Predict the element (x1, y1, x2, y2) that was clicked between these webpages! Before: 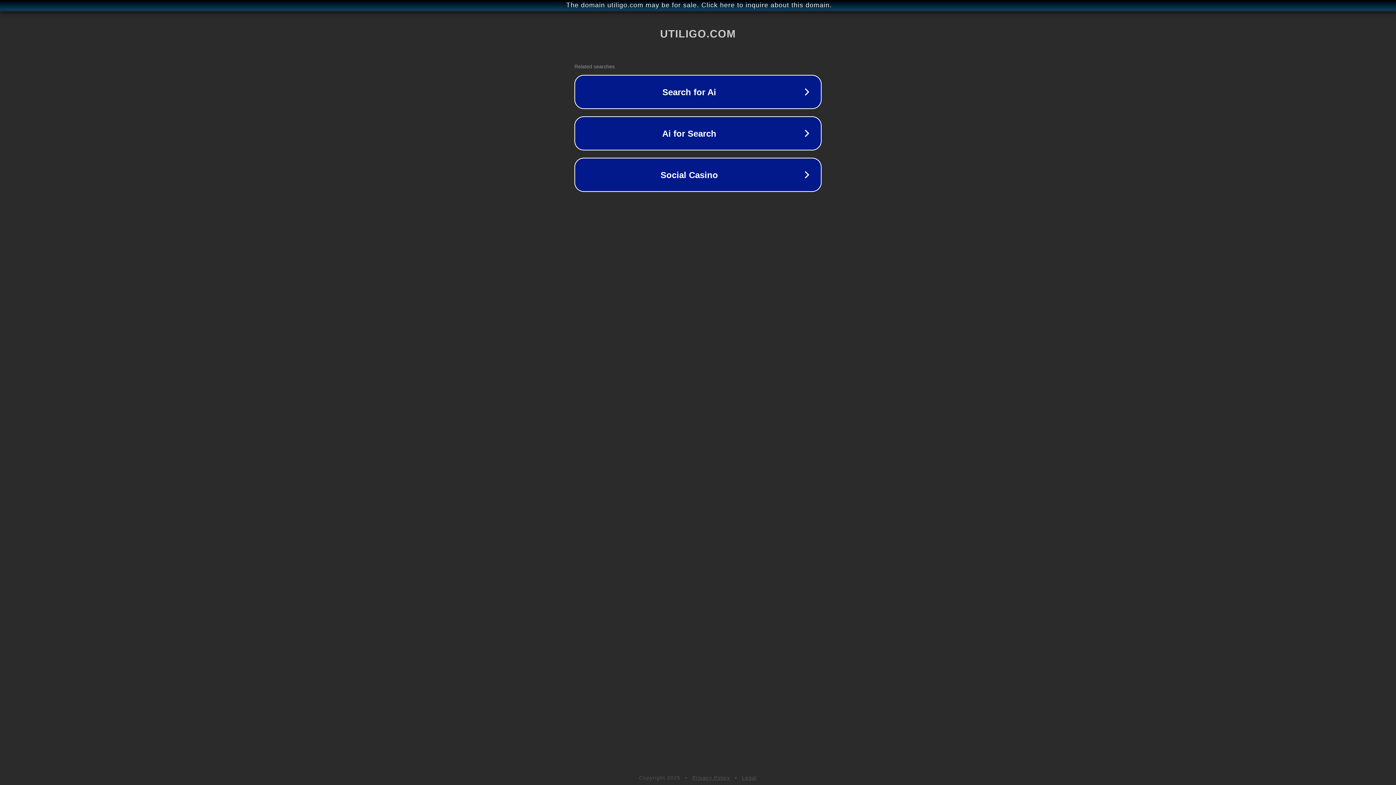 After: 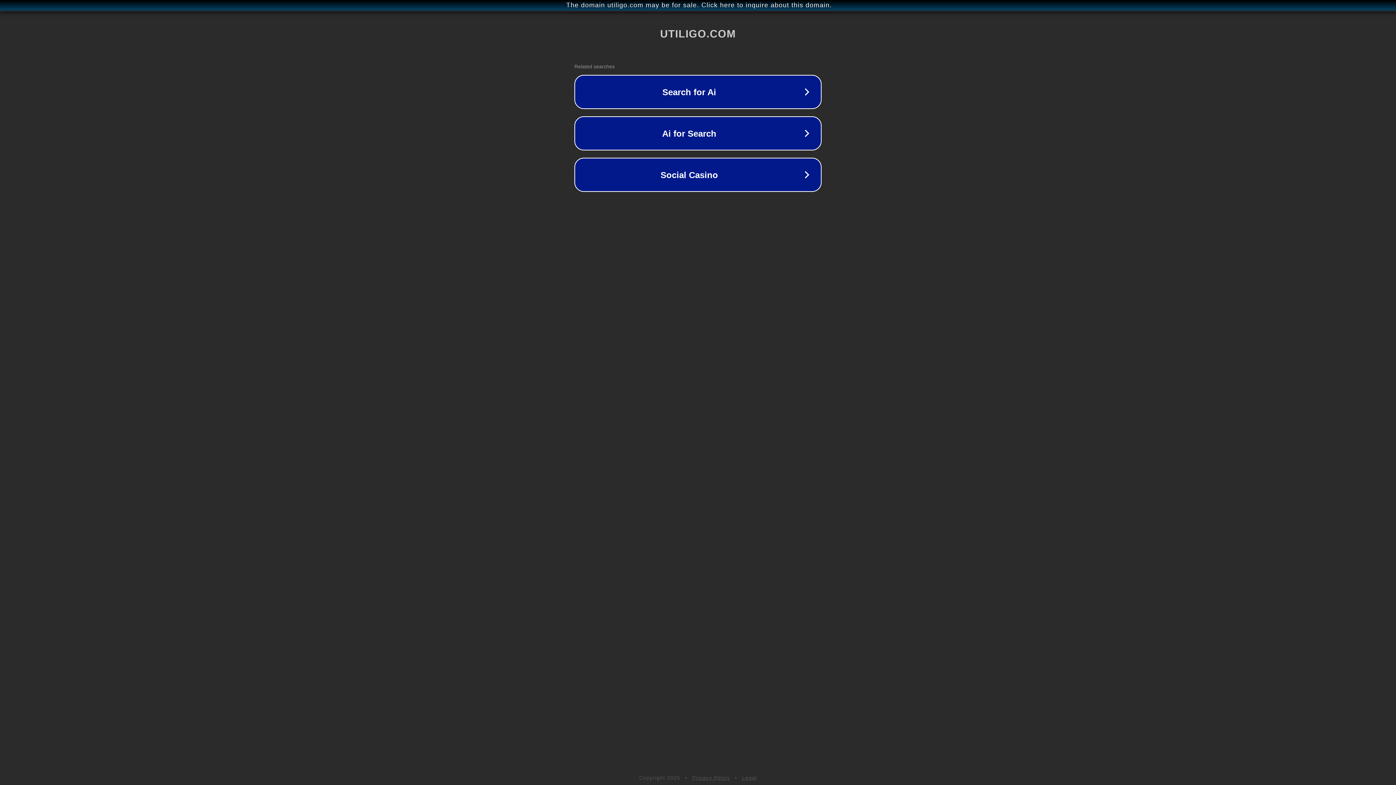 Action: label: Privacy Policy bbox: (692, 775, 730, 781)